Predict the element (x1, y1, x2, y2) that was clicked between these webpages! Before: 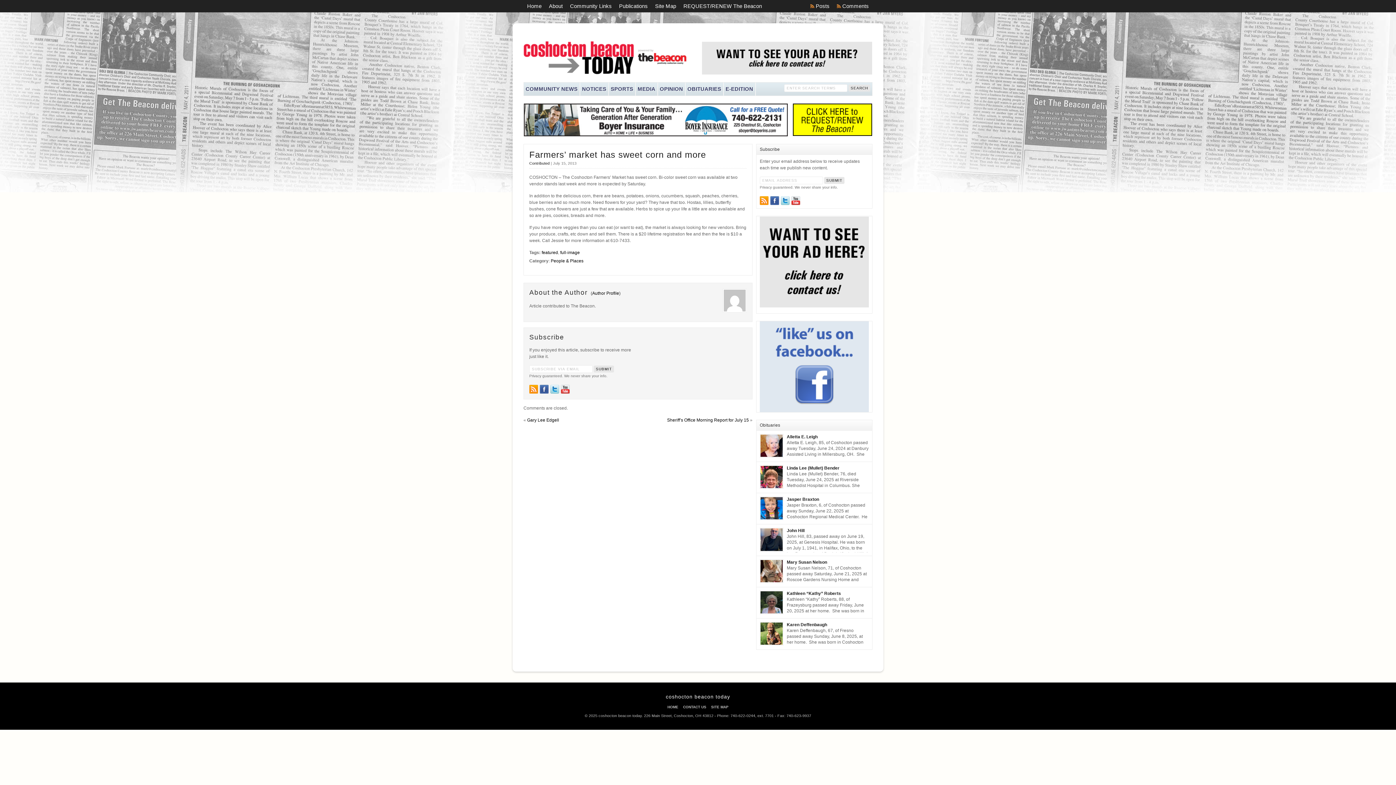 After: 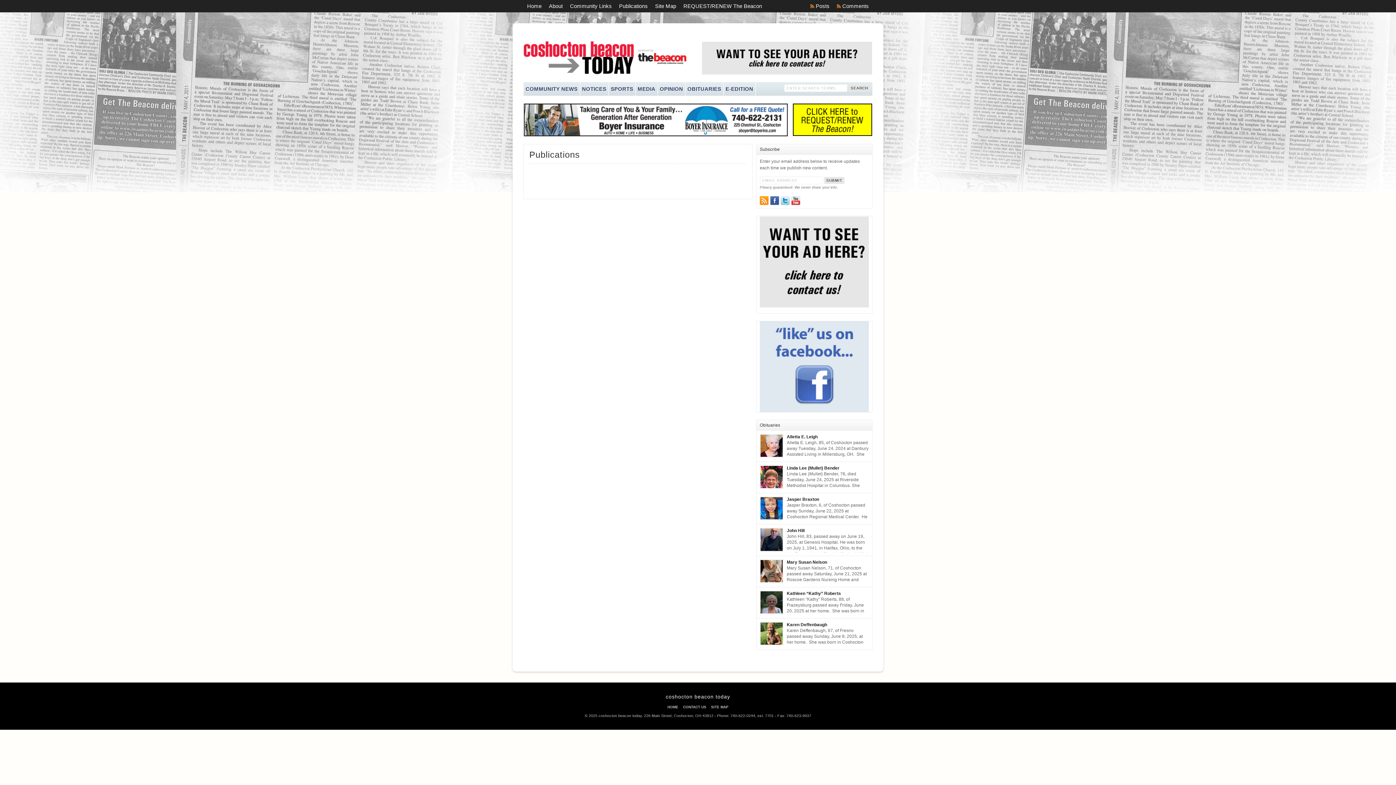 Action: bbox: (615, 0, 651, 12) label: Publications